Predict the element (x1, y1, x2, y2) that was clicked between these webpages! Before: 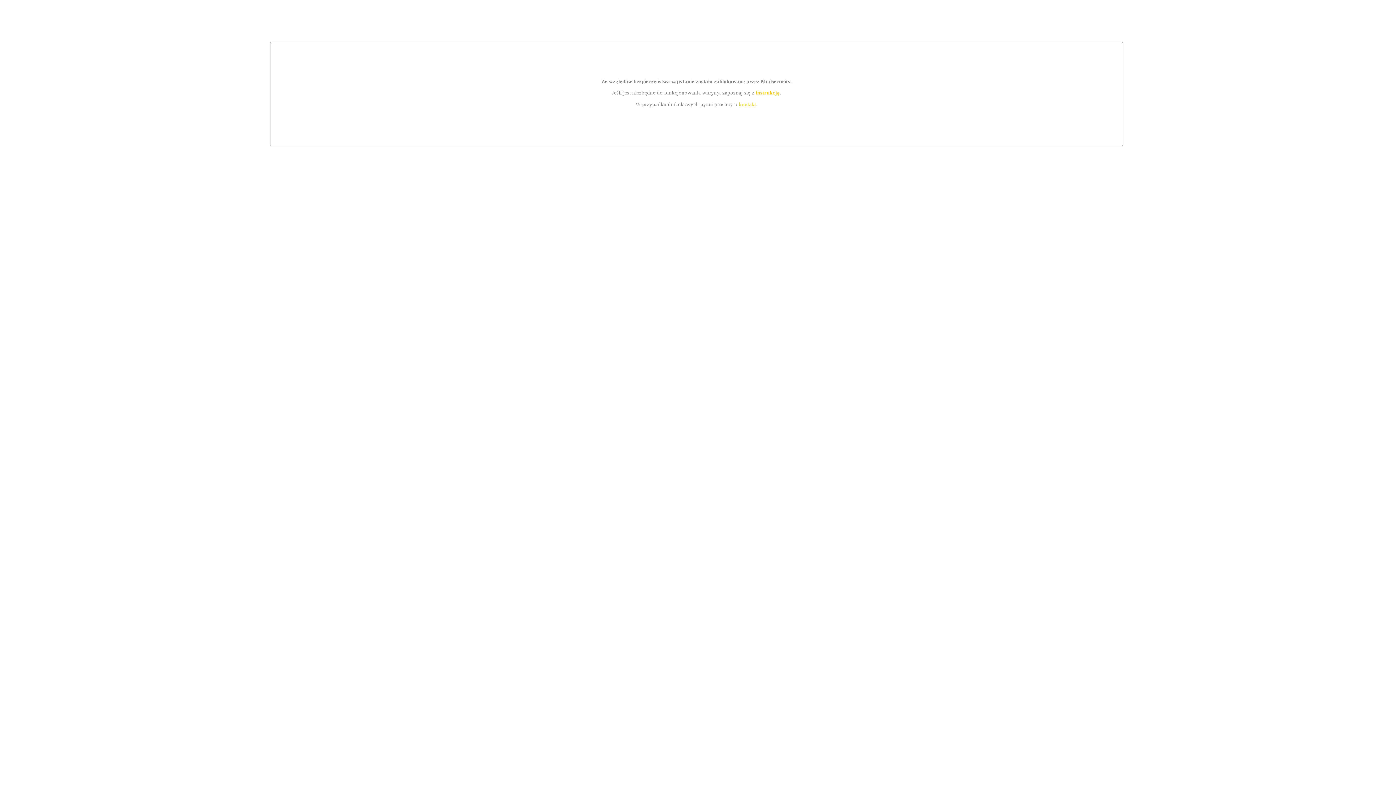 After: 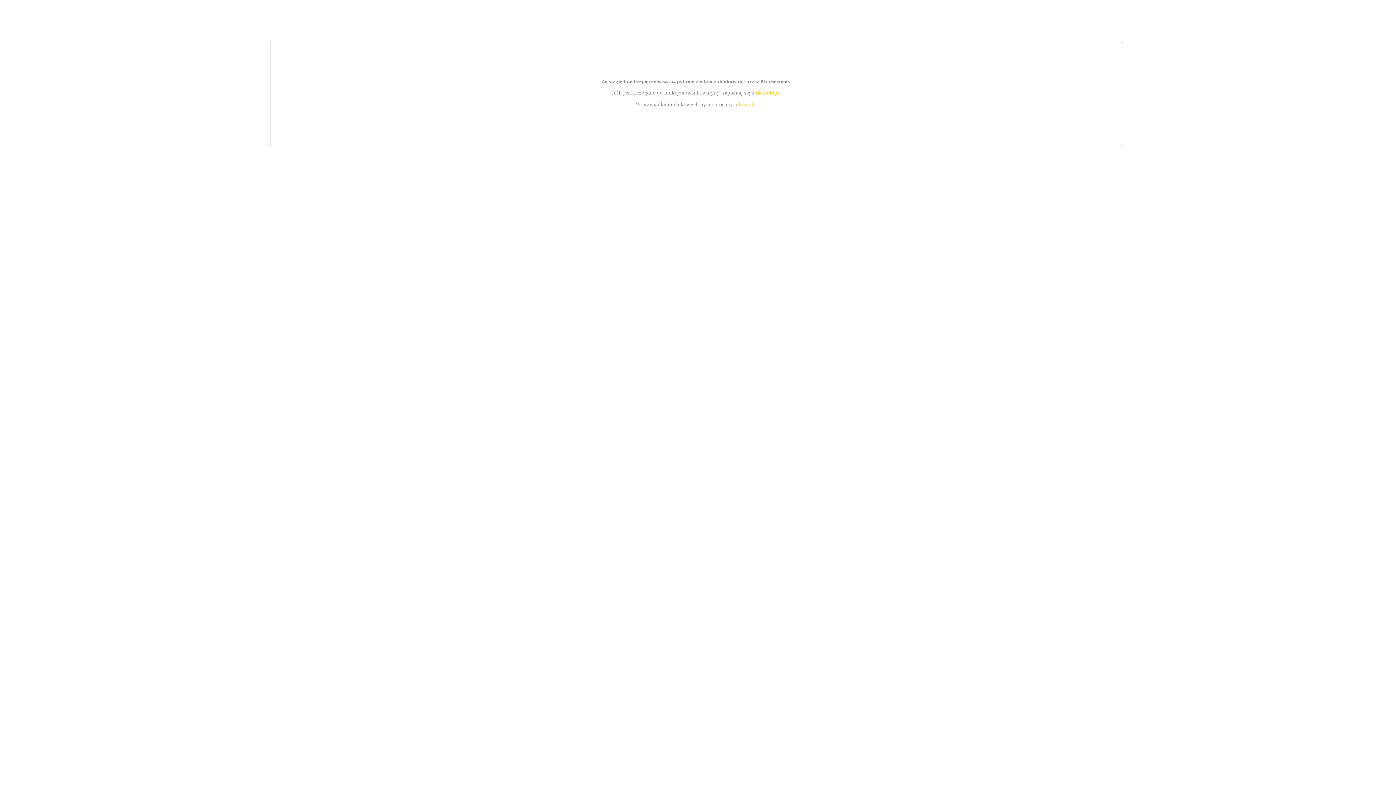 Action: bbox: (755, 89, 779, 95) label: instrukcją